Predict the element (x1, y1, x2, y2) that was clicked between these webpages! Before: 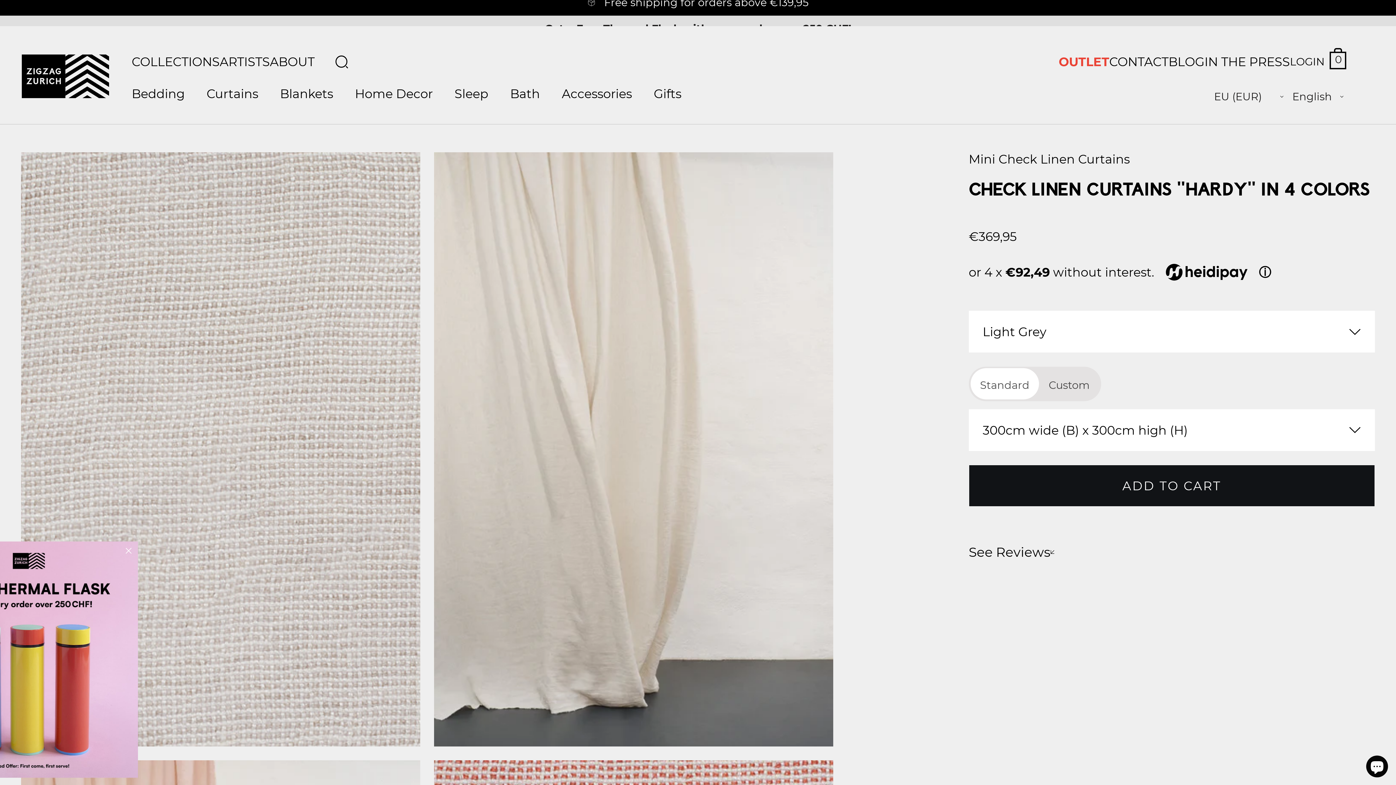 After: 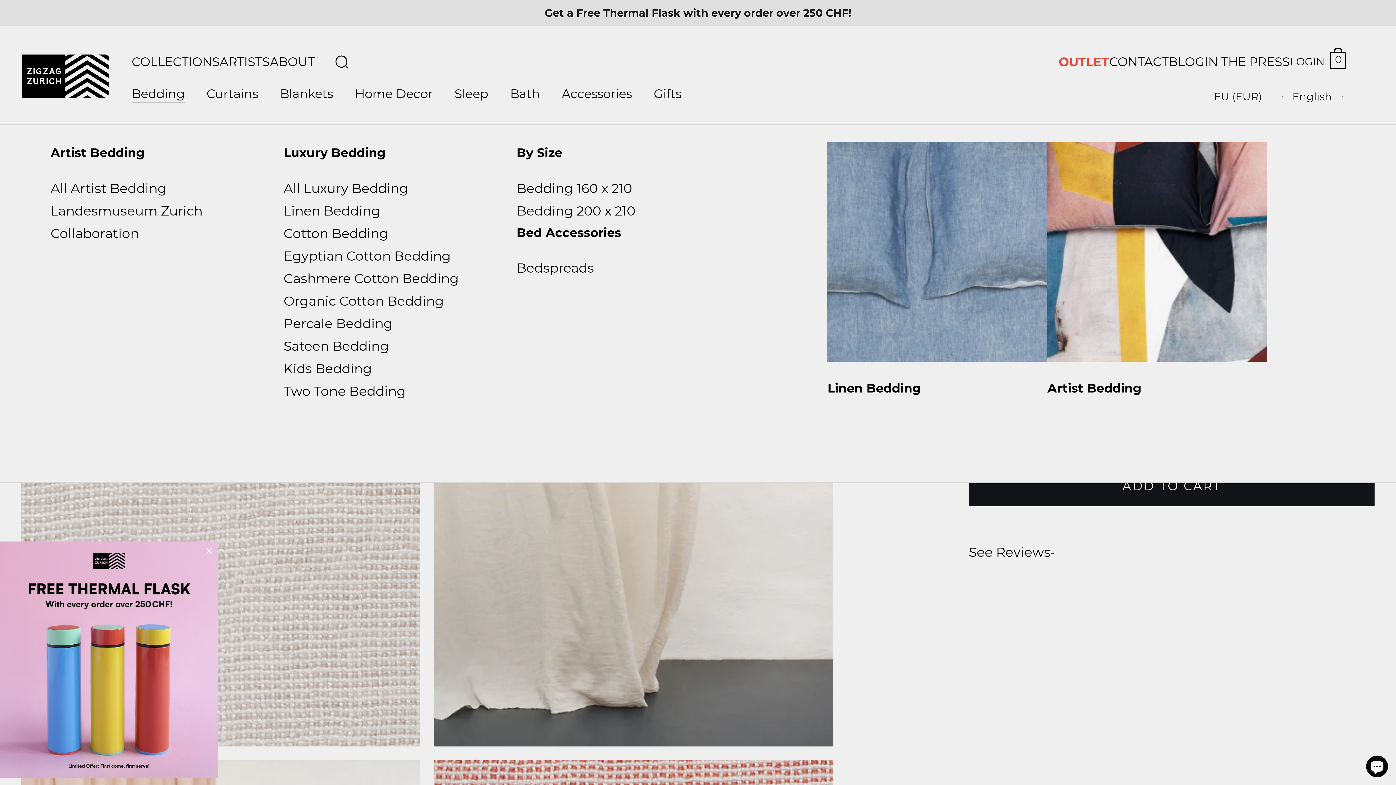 Action: bbox: (131, 73, 206, 114) label: Bedding